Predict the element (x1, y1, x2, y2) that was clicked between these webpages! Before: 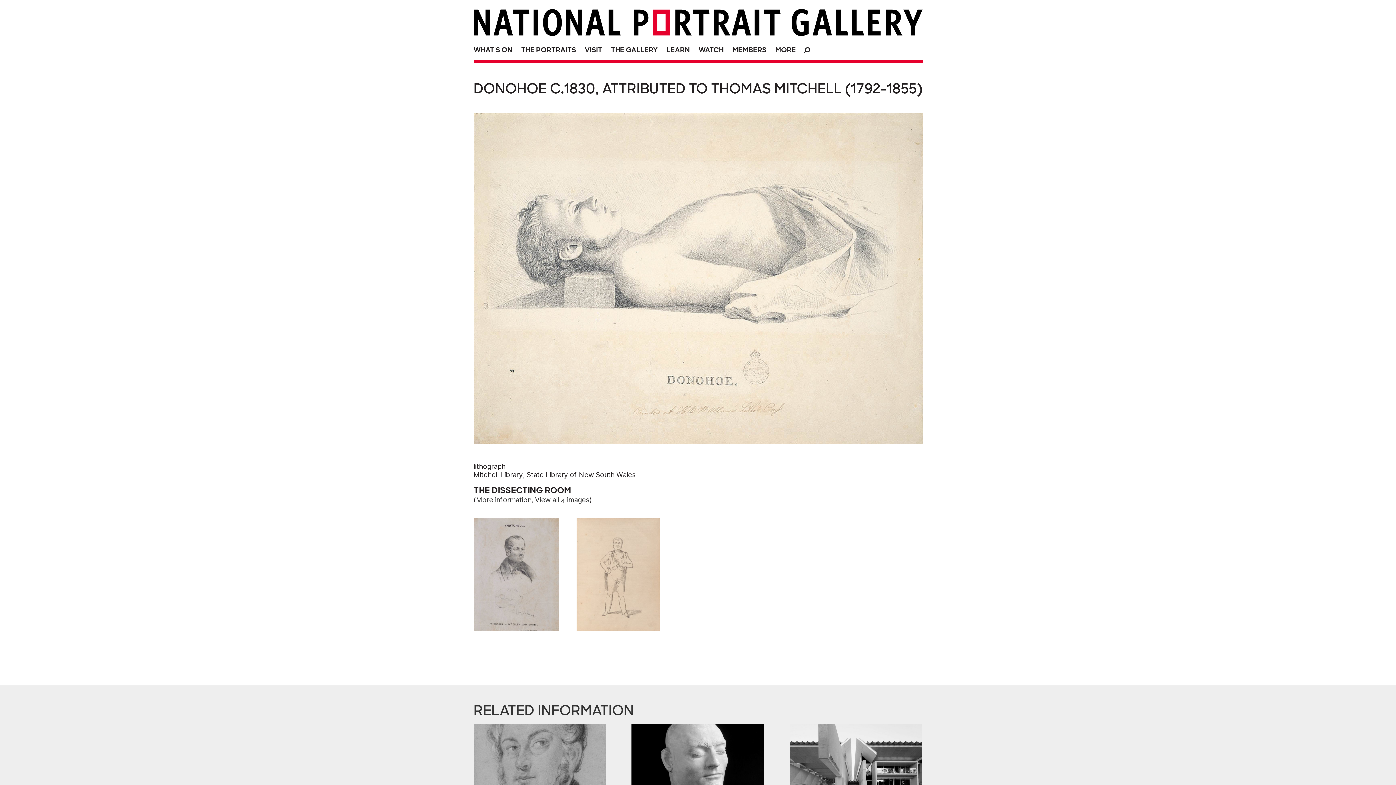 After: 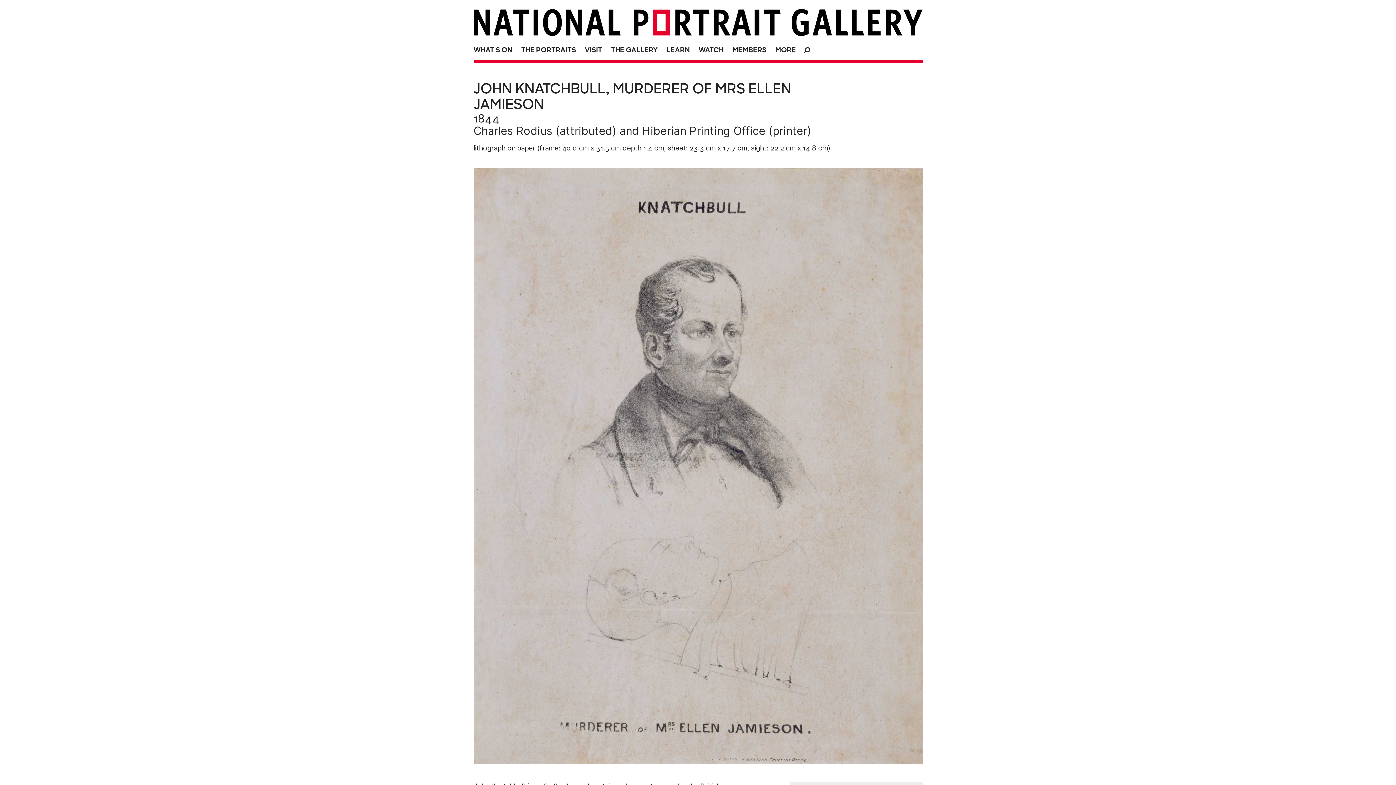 Action: bbox: (473, 518, 558, 631)